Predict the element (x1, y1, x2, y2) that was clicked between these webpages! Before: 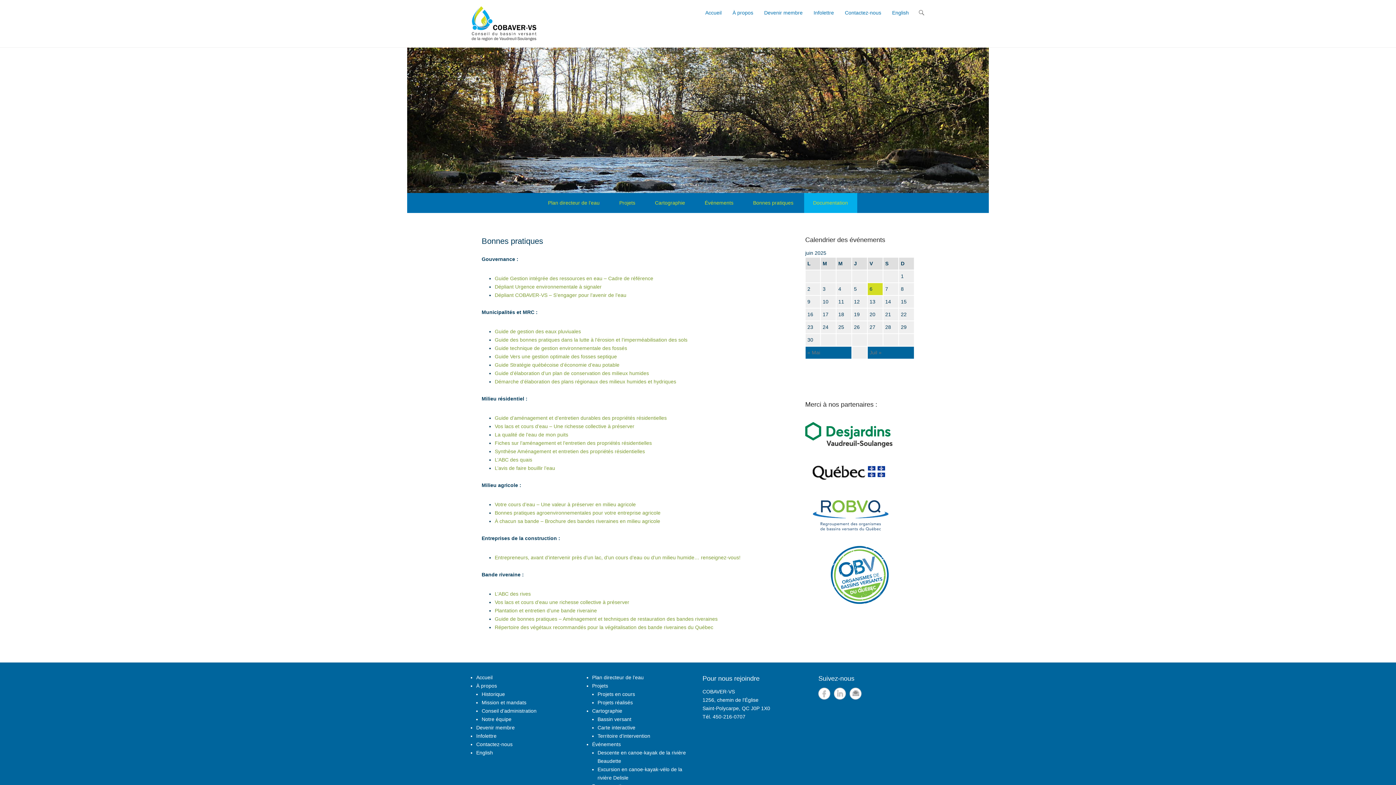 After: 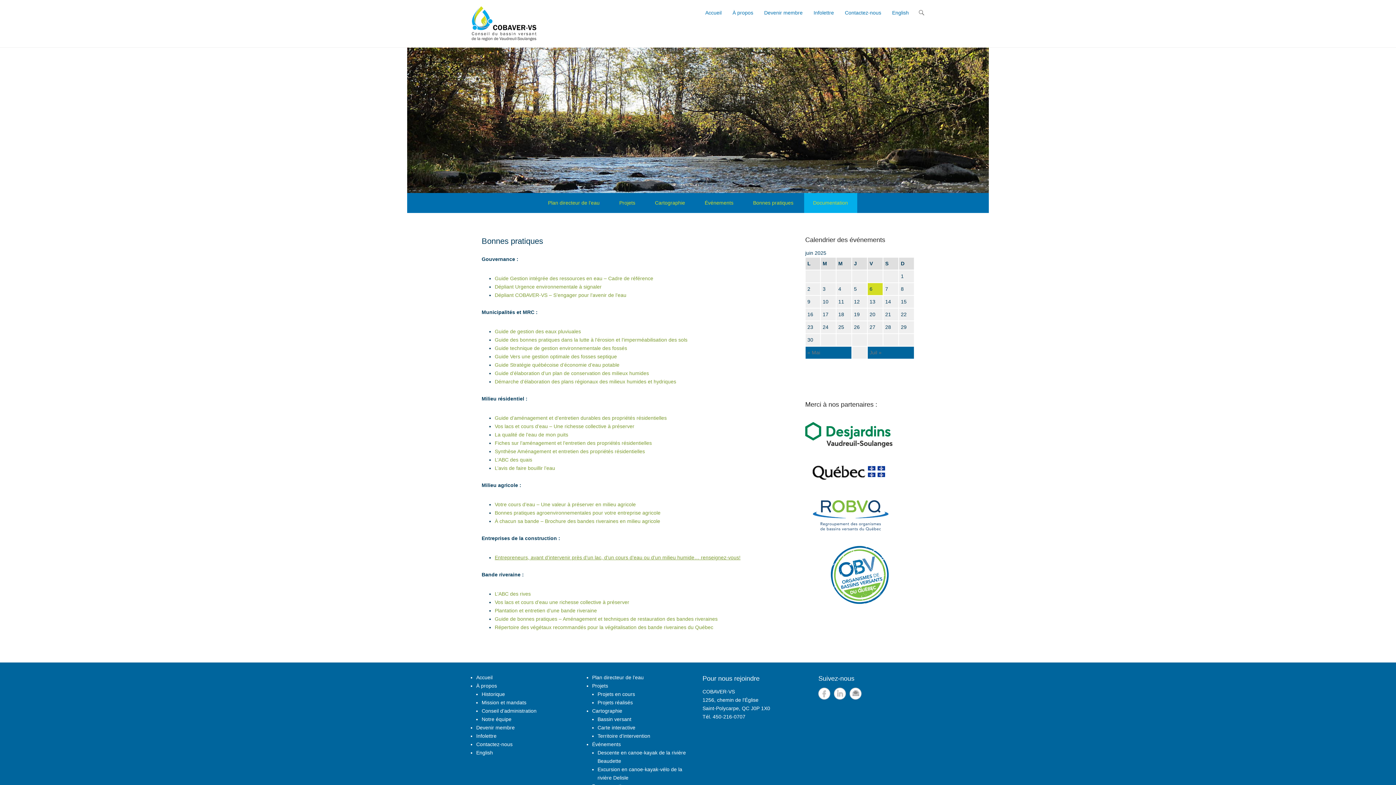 Action: bbox: (494, 554, 740, 560) label: Entrepreneurs, avant d’intervenir près d’un lac, d’un cours d’eau ou d’un milieu humide… renseignez-vous!